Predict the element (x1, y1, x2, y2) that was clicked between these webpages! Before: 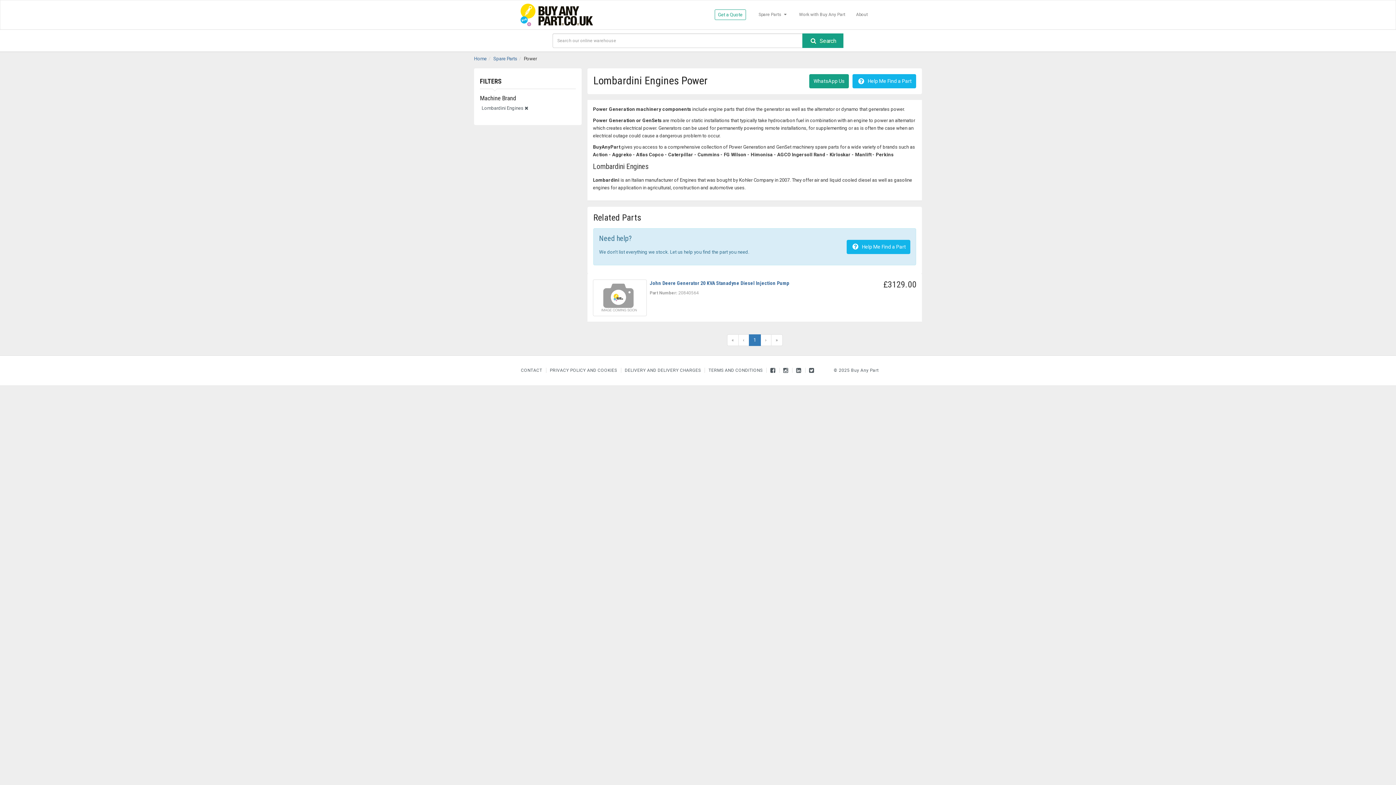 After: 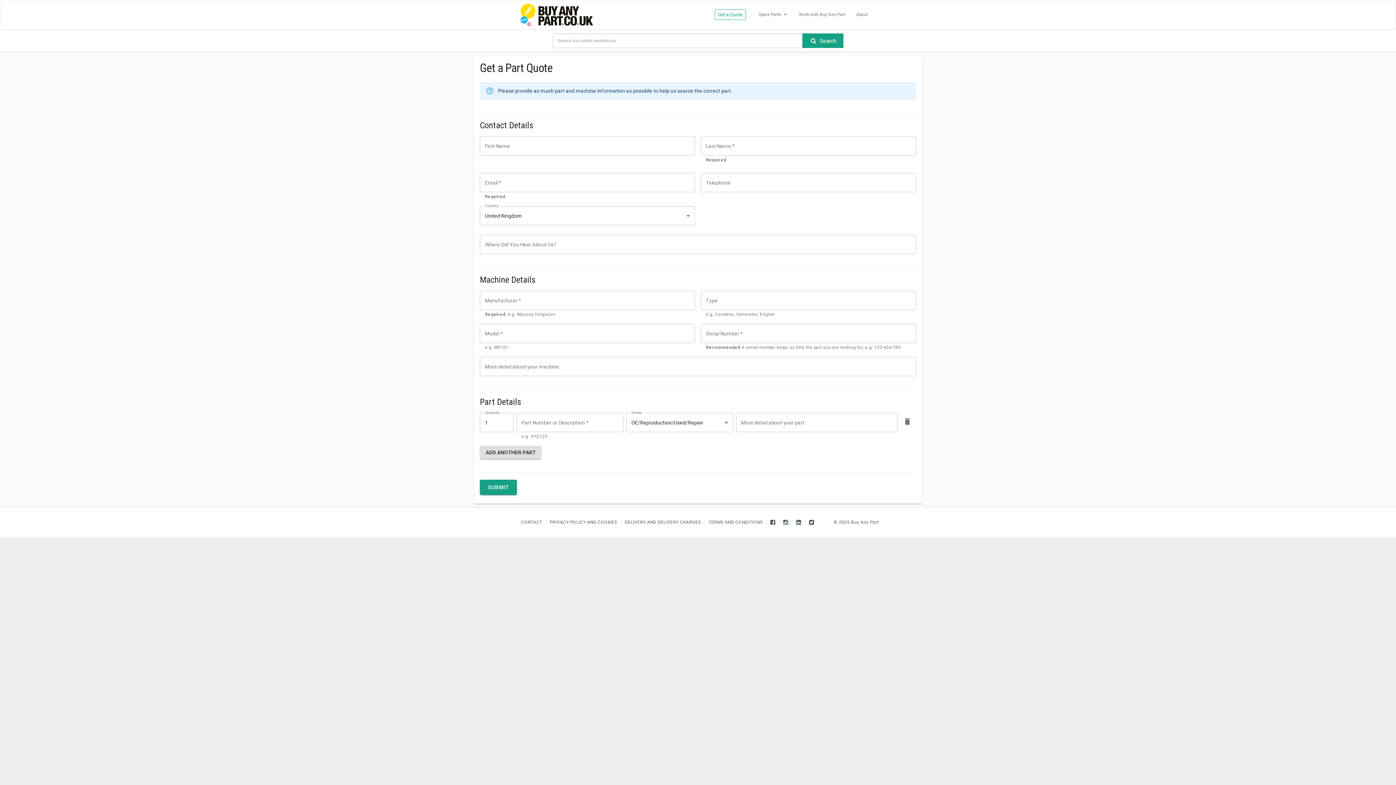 Action: bbox: (714, 9, 746, 20) label: Get a Quote